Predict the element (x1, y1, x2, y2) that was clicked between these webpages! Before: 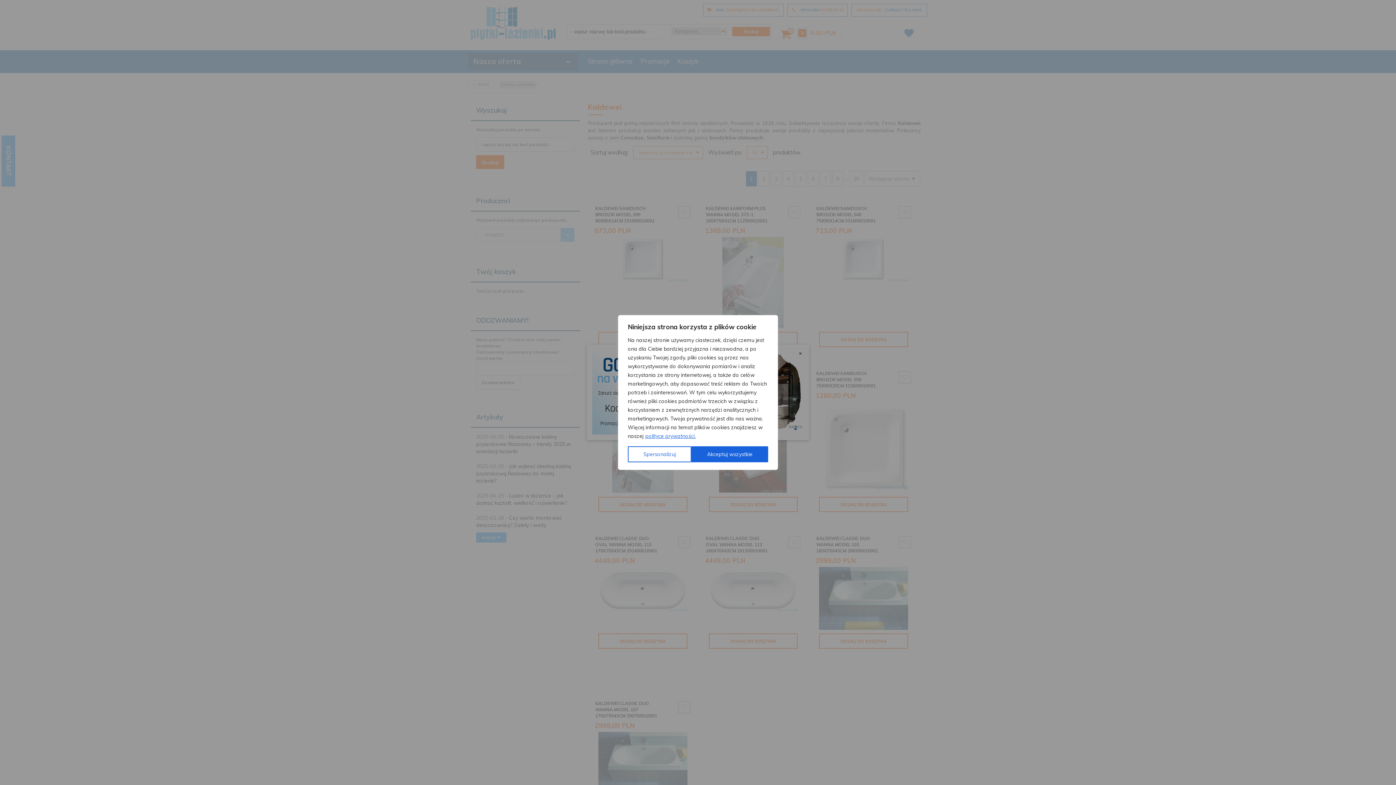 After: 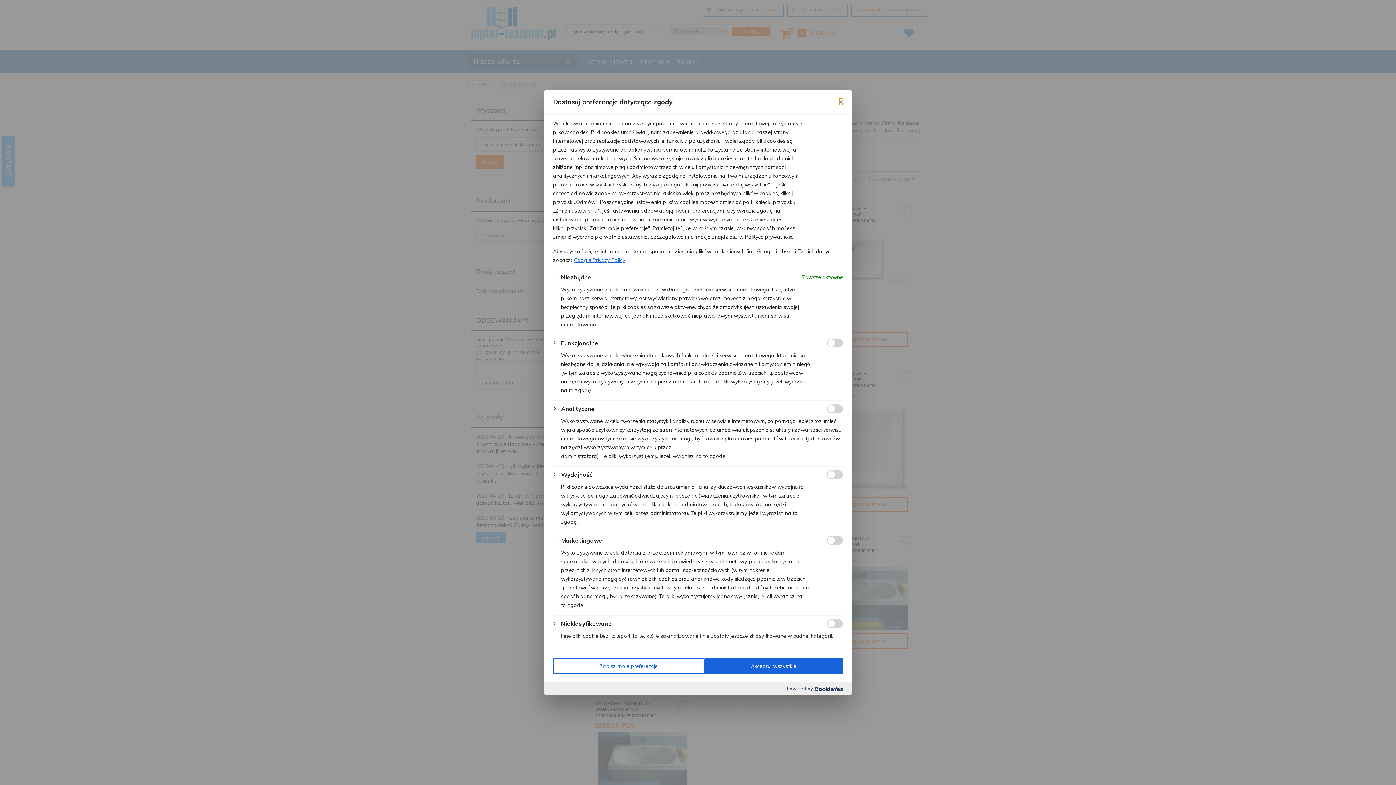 Action: bbox: (628, 446, 691, 462) label: Spersonalizuj